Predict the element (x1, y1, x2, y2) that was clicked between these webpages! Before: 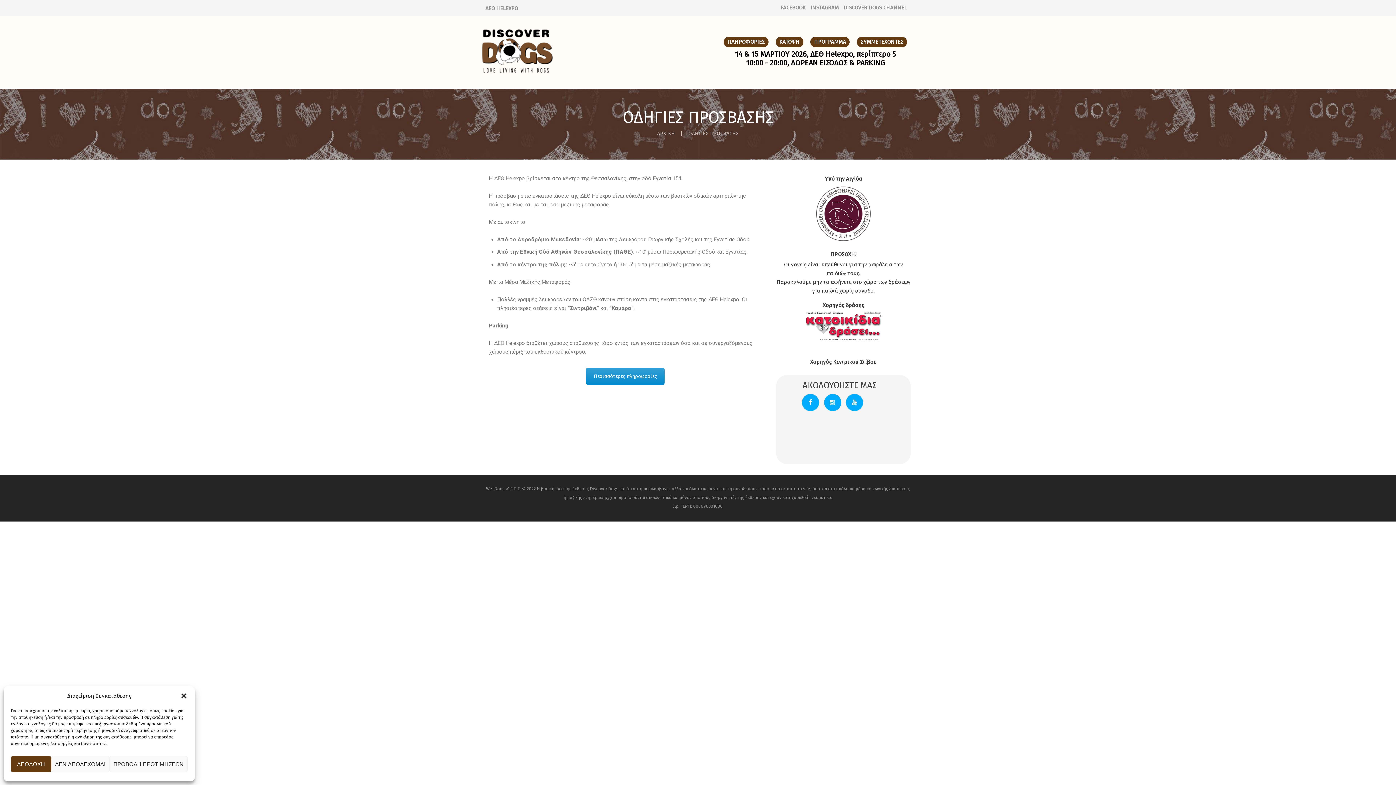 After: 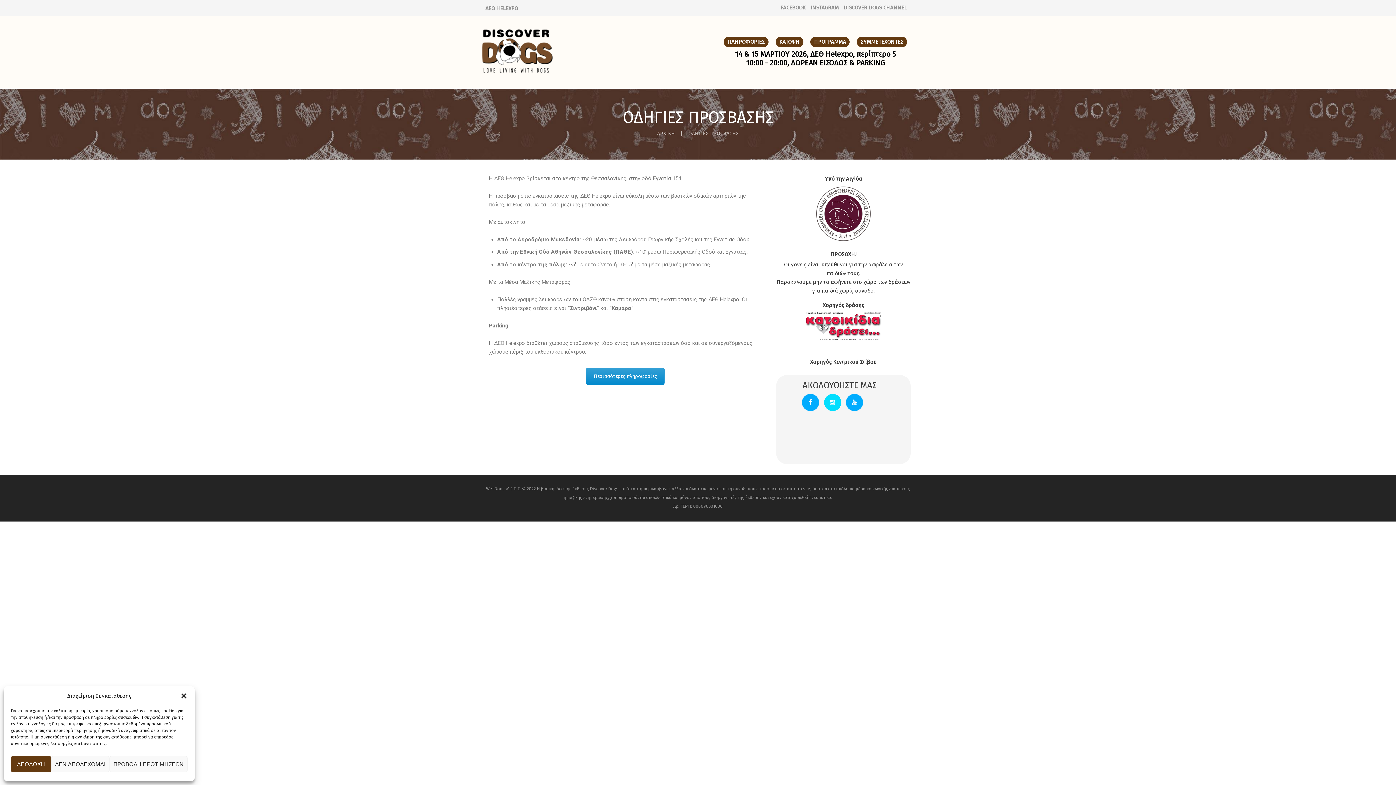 Action: bbox: (824, 394, 841, 411)